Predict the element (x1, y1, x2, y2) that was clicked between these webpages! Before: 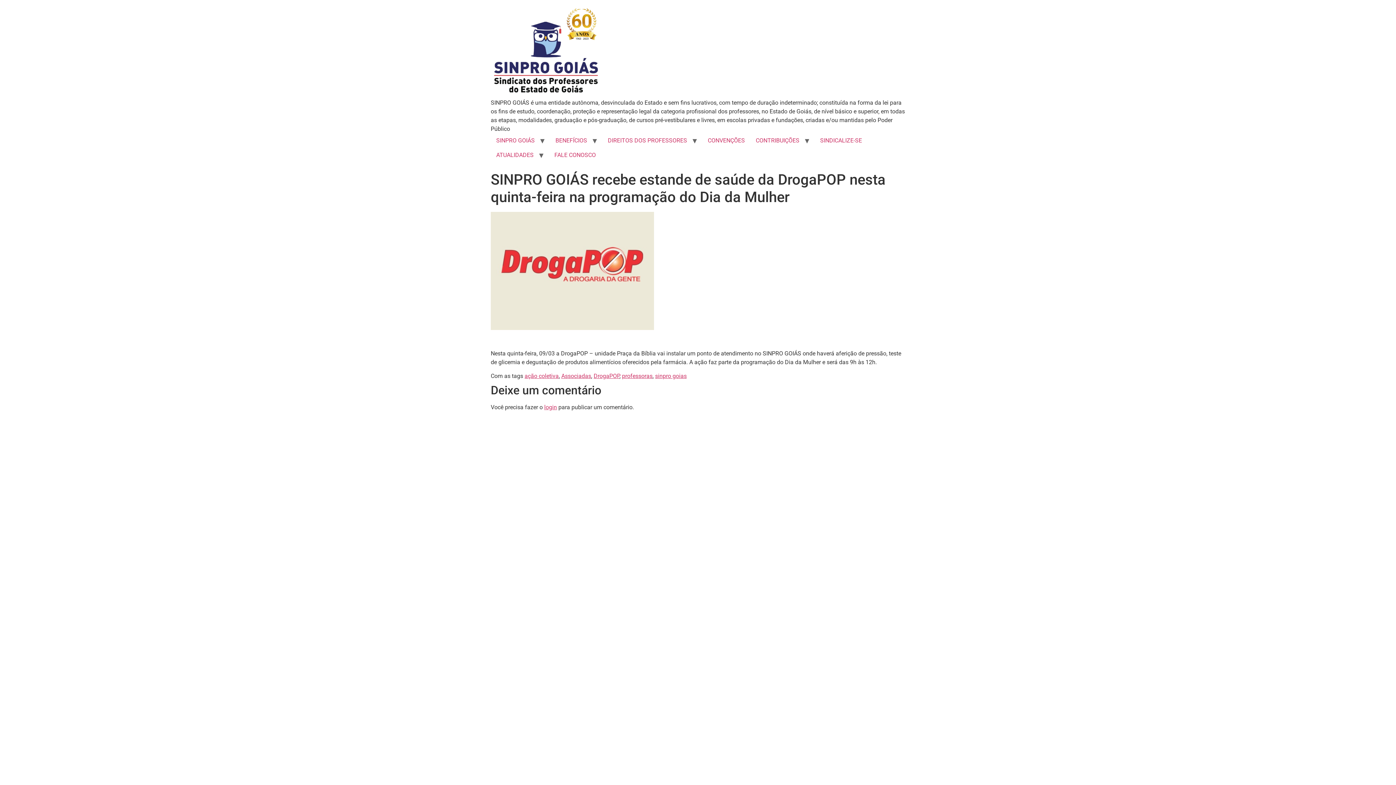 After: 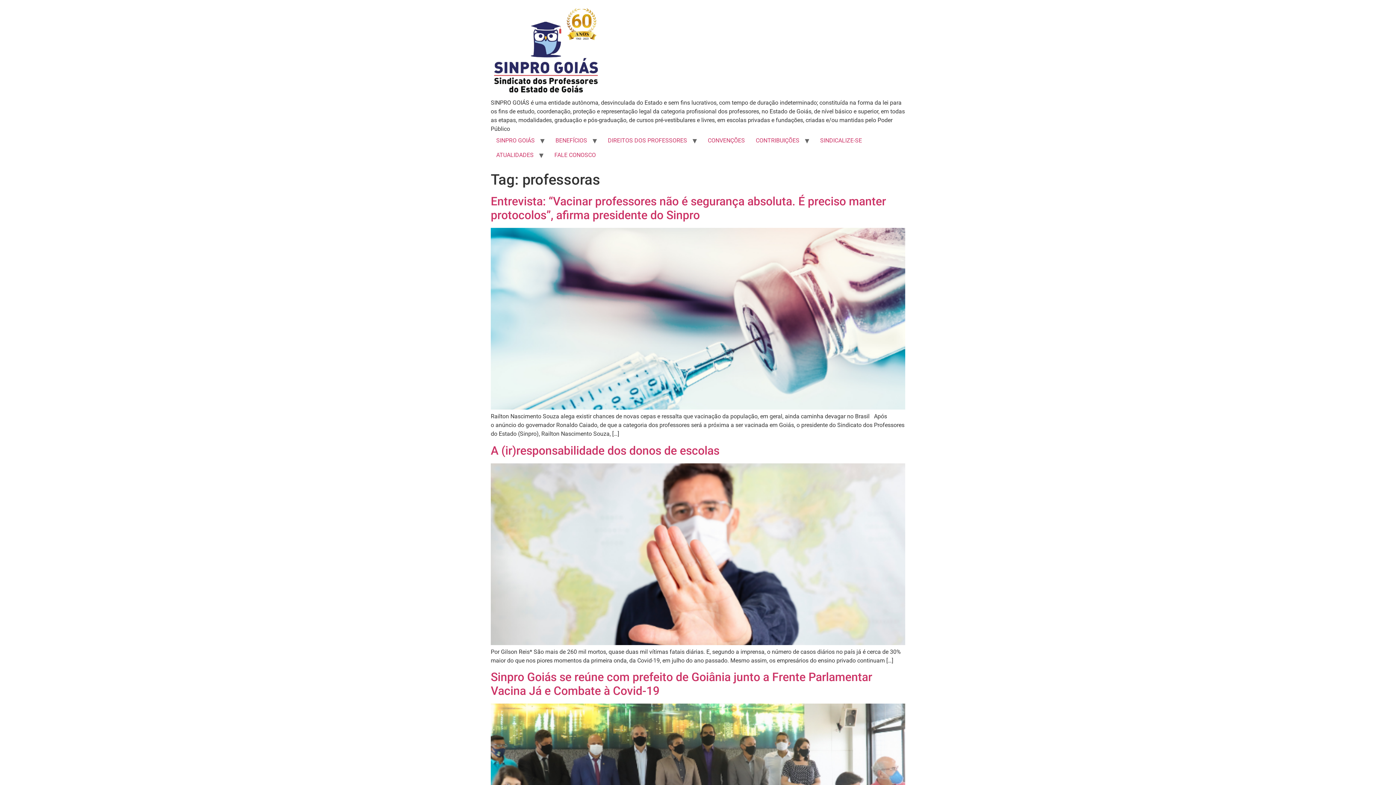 Action: label: professoras bbox: (622, 372, 652, 379)